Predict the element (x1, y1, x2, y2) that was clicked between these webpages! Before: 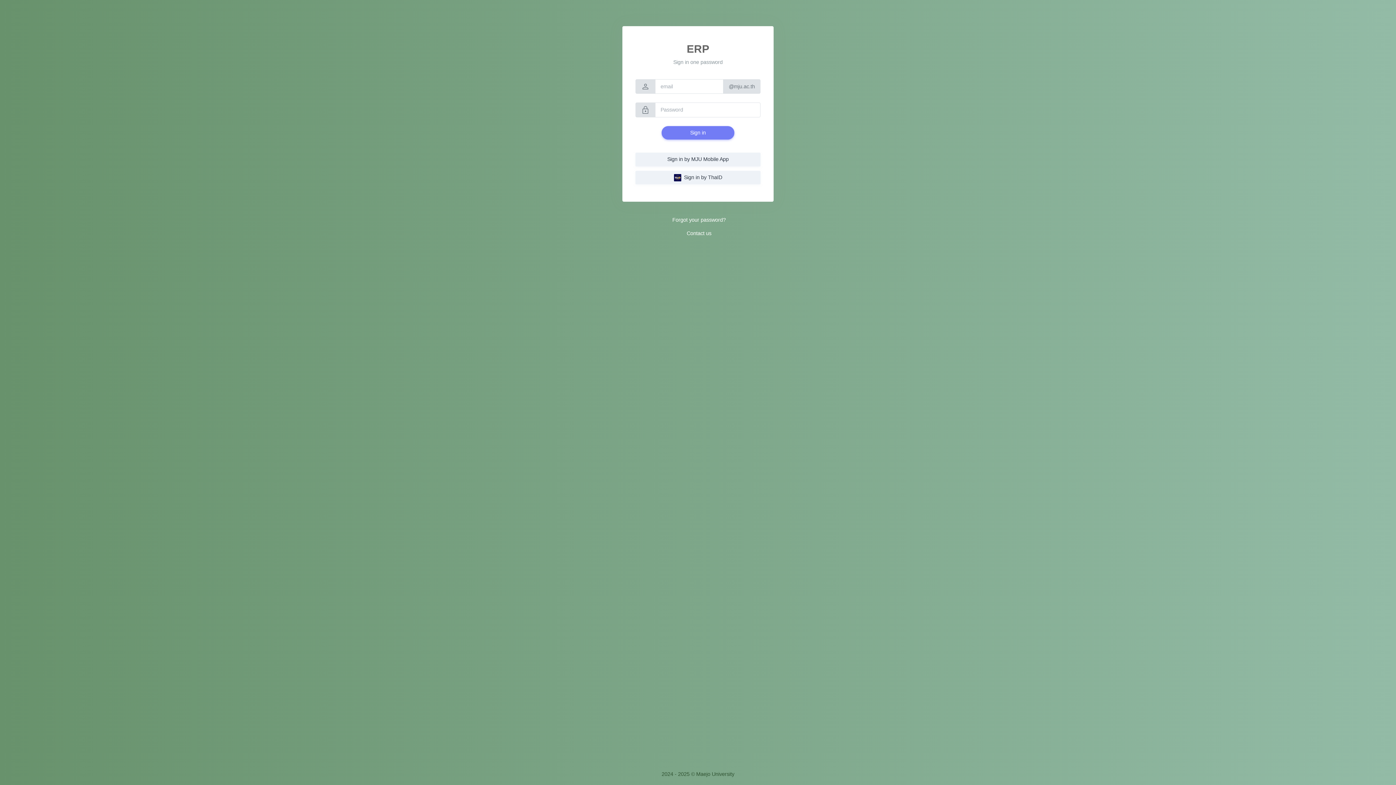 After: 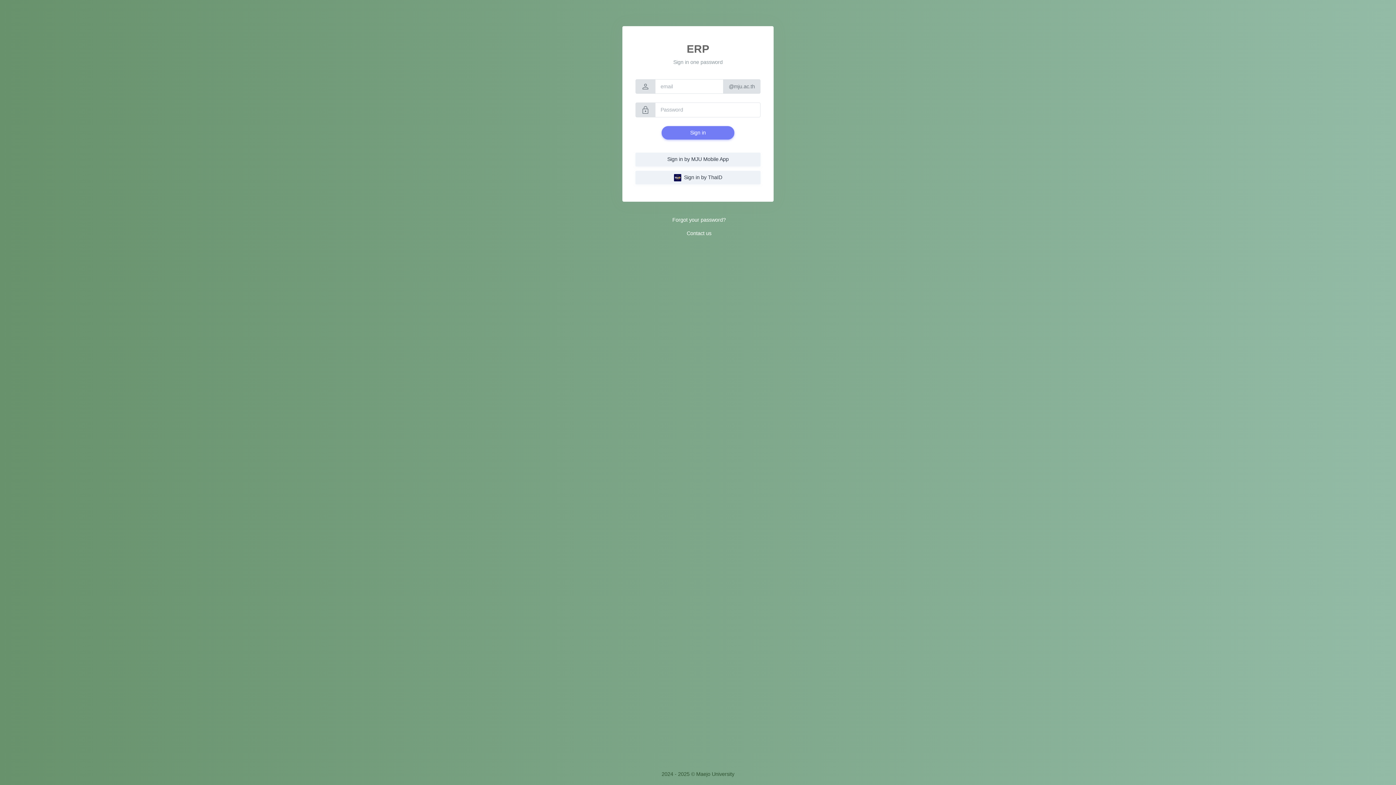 Action: bbox: (672, 217, 726, 222) label: Forgot your password?